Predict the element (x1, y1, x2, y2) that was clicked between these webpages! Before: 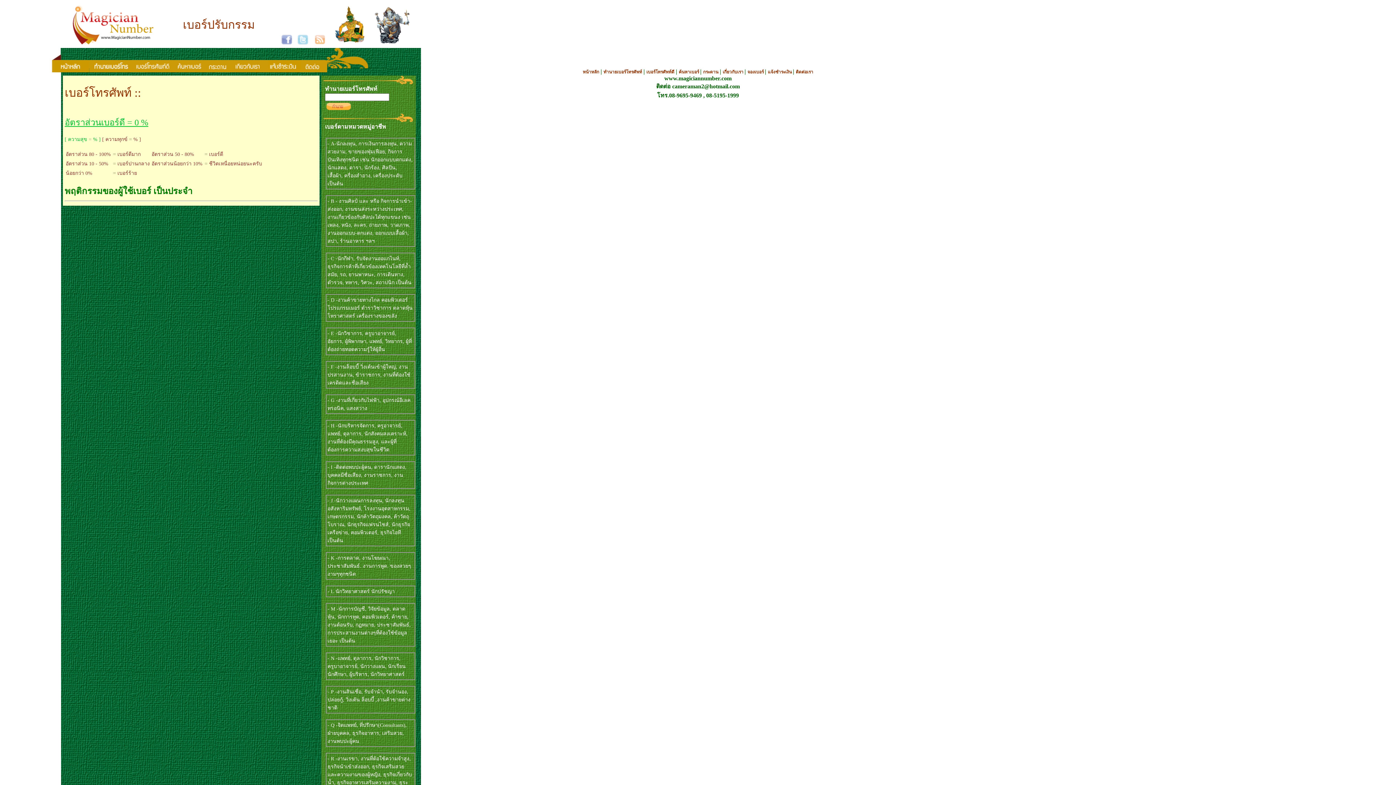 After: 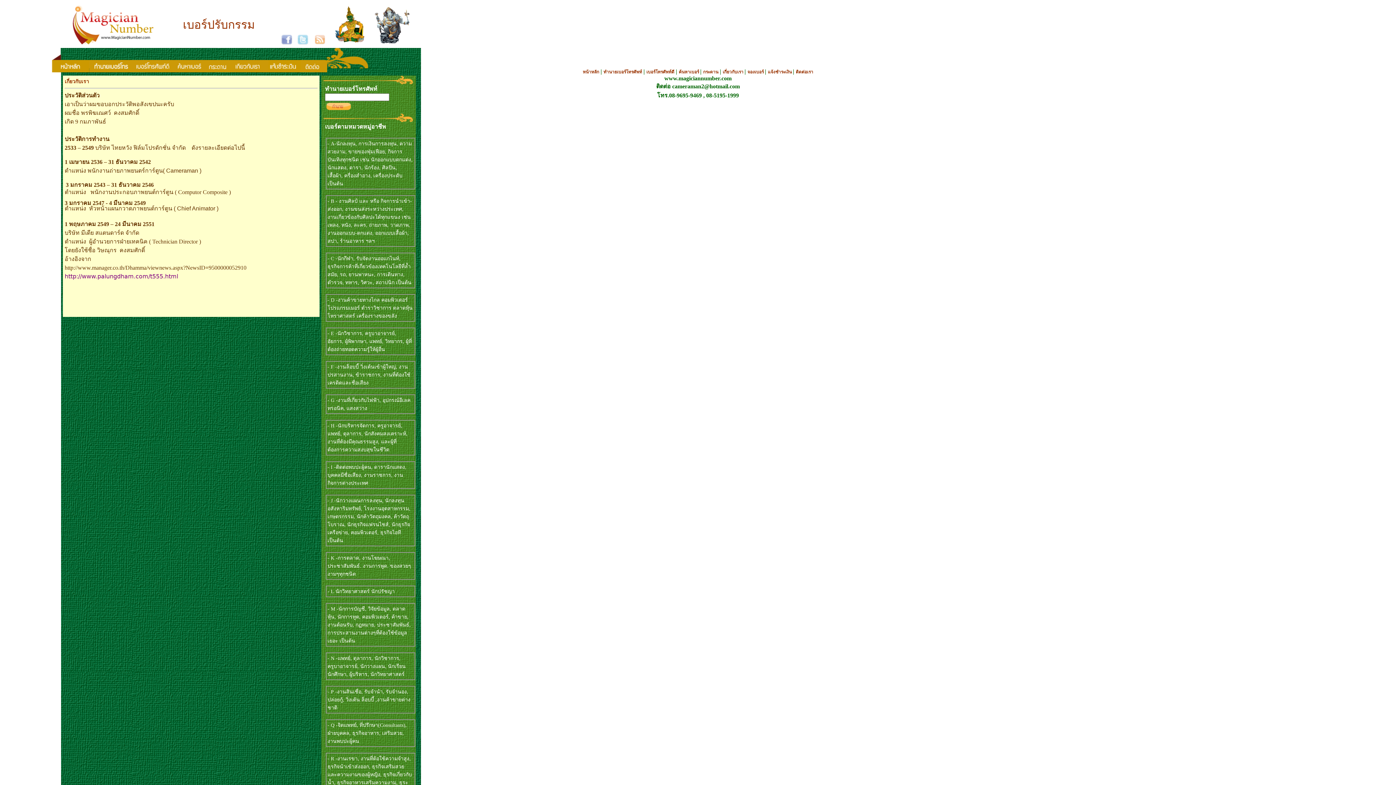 Action: bbox: (230, 67, 265, 73)